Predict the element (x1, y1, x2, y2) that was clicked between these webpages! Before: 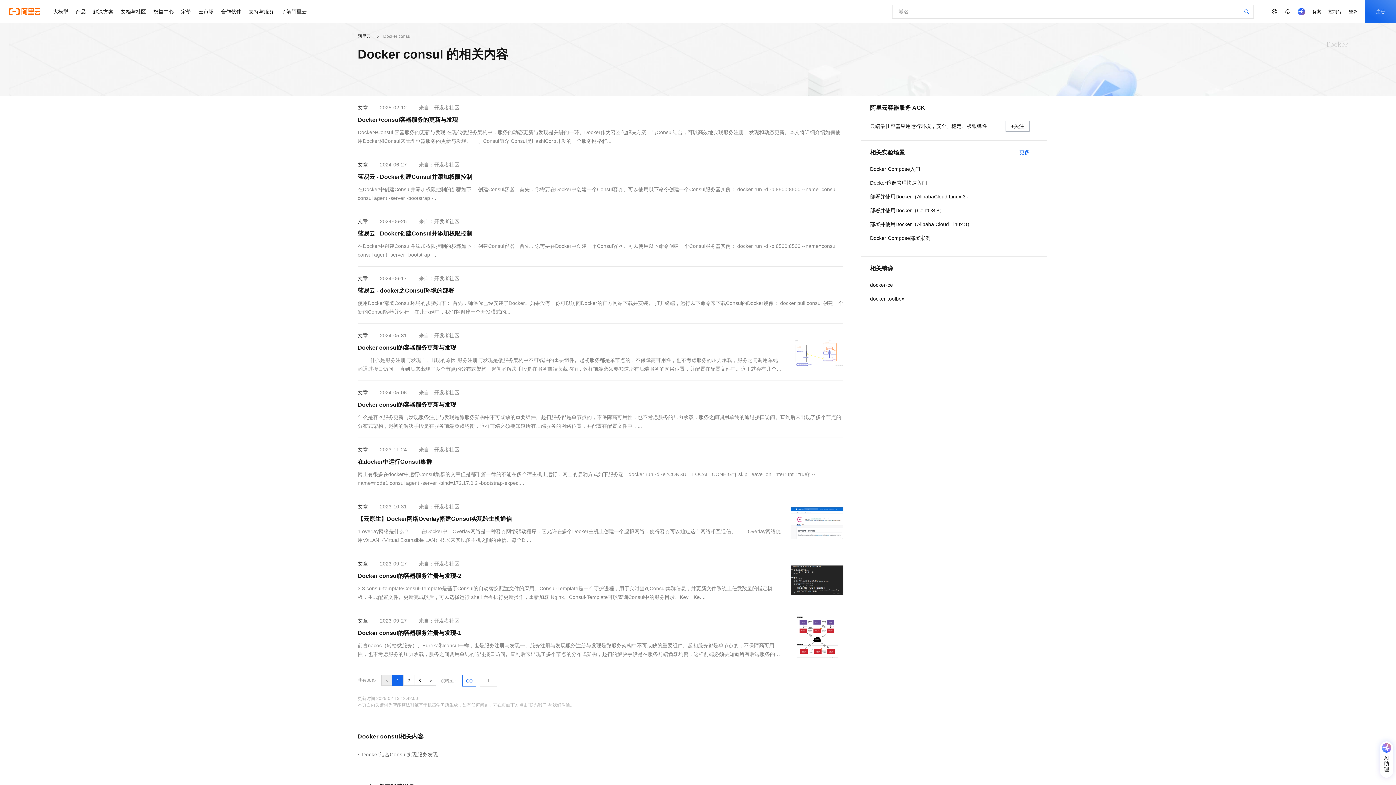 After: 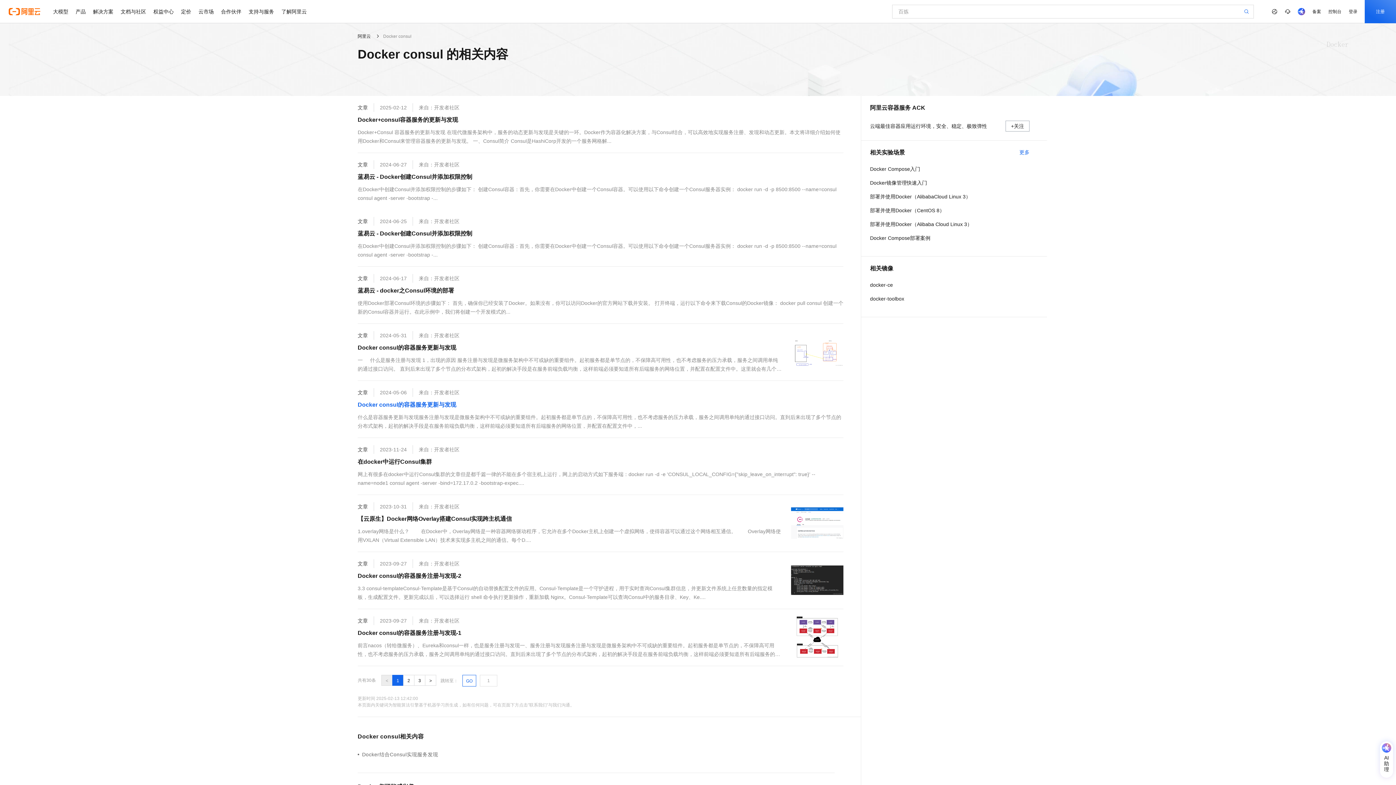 Action: bbox: (357, 400, 456, 410) label: Docker consul的容器服务更新与发现